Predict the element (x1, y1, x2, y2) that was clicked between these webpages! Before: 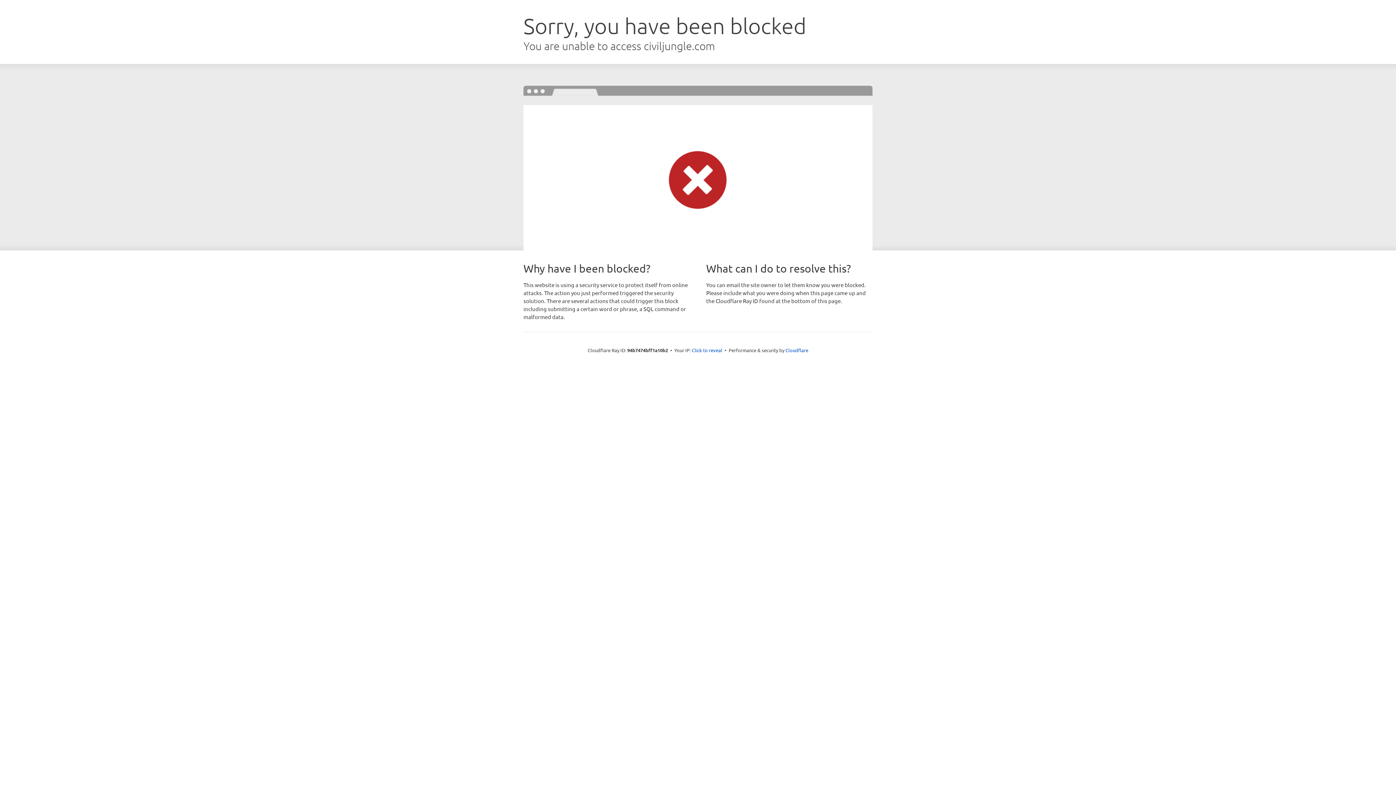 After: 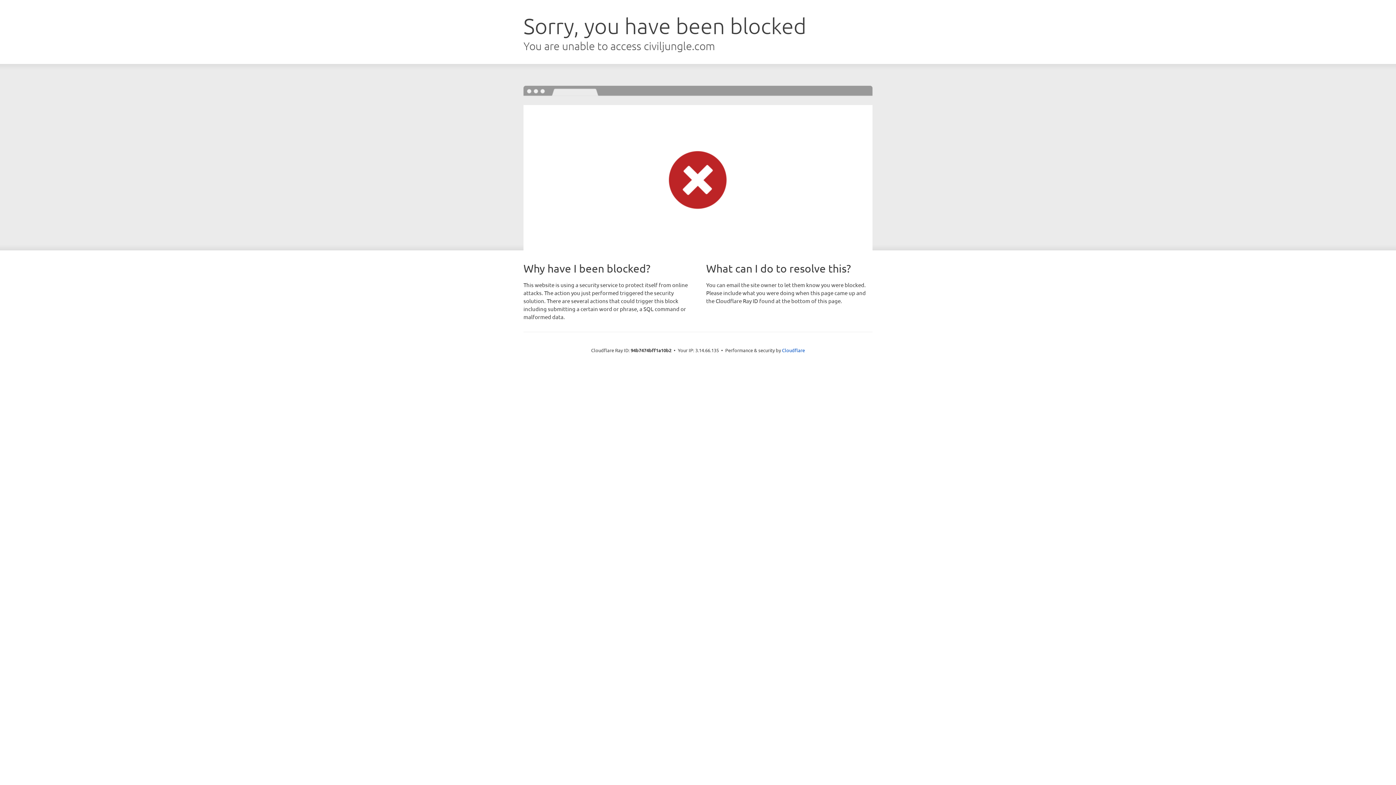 Action: bbox: (692, 346, 722, 353) label: Click to reveal